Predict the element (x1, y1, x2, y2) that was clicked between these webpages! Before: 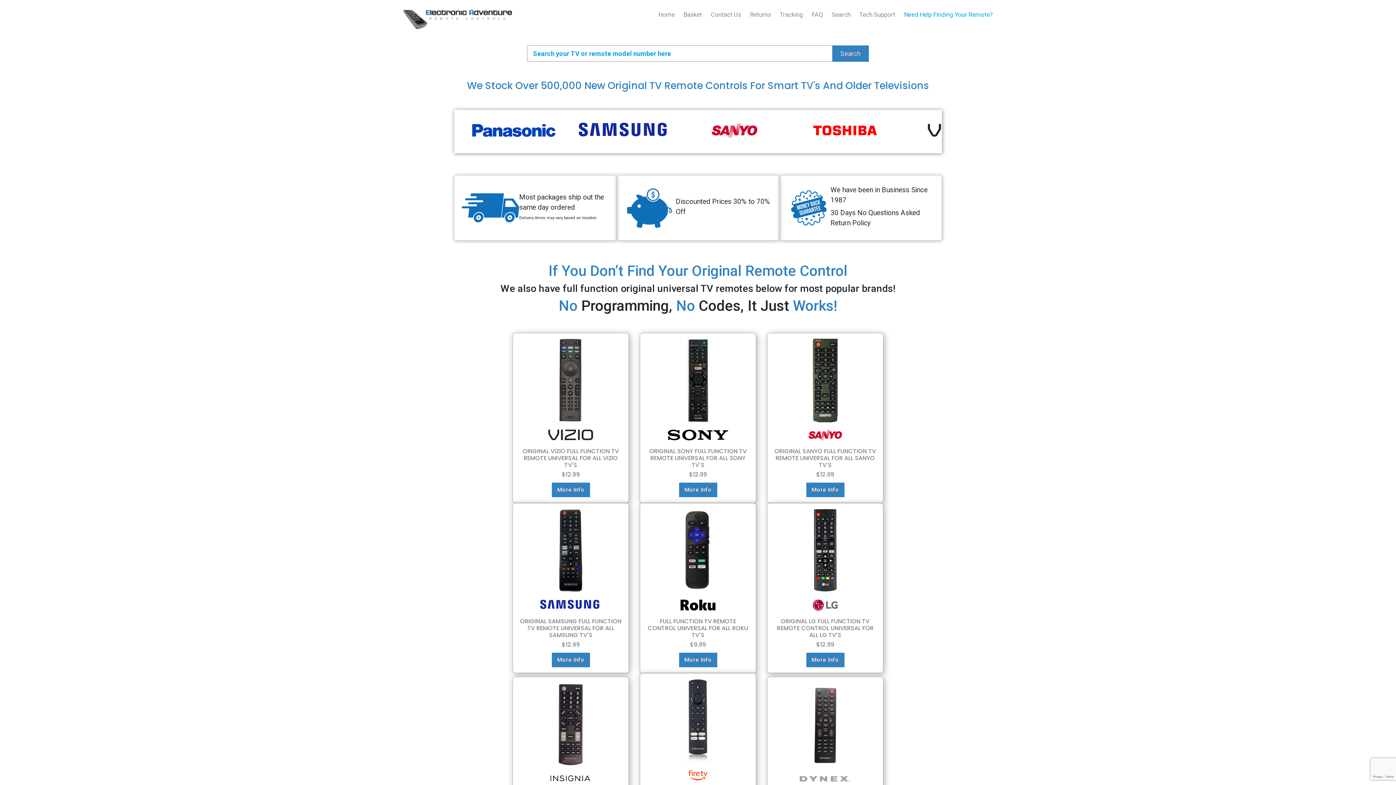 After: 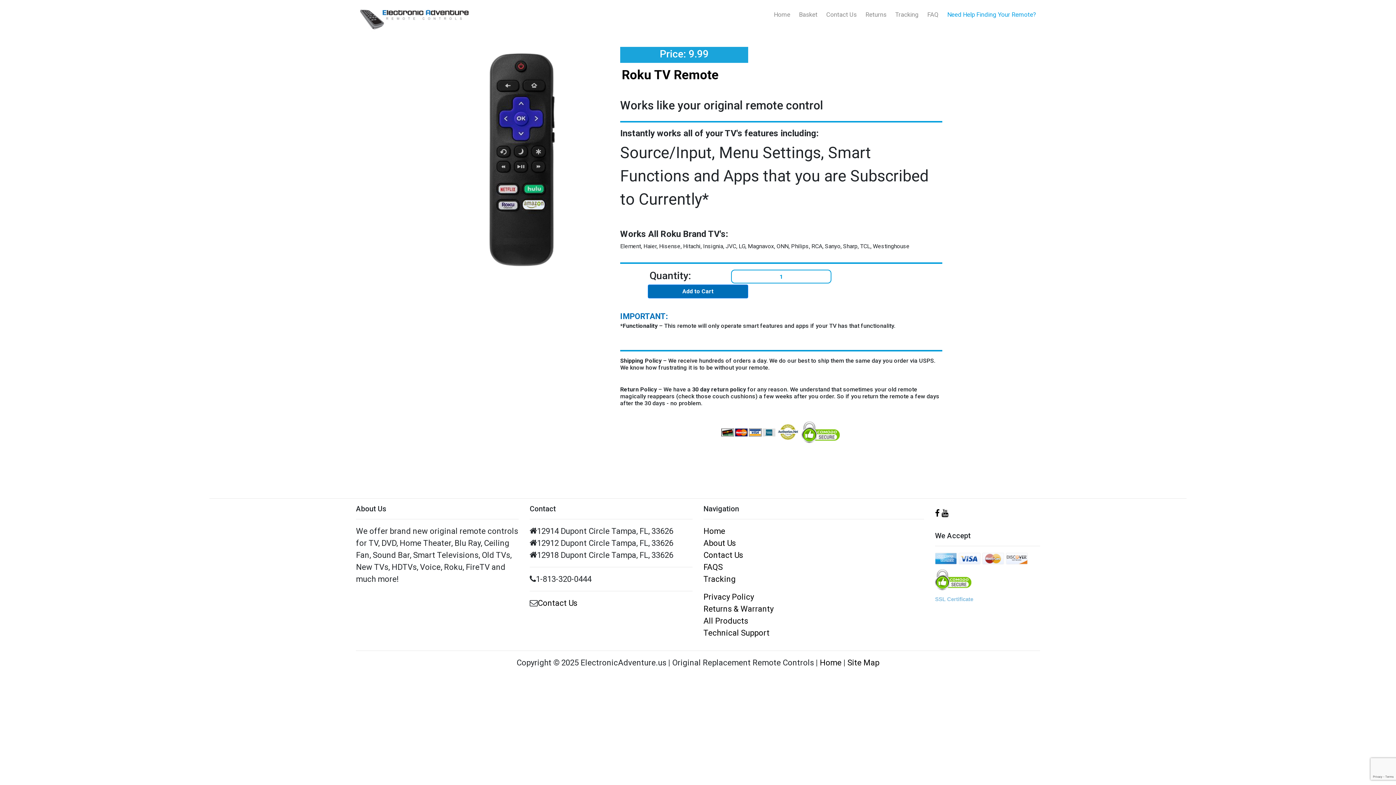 Action: bbox: (683, 549, 712, 558)